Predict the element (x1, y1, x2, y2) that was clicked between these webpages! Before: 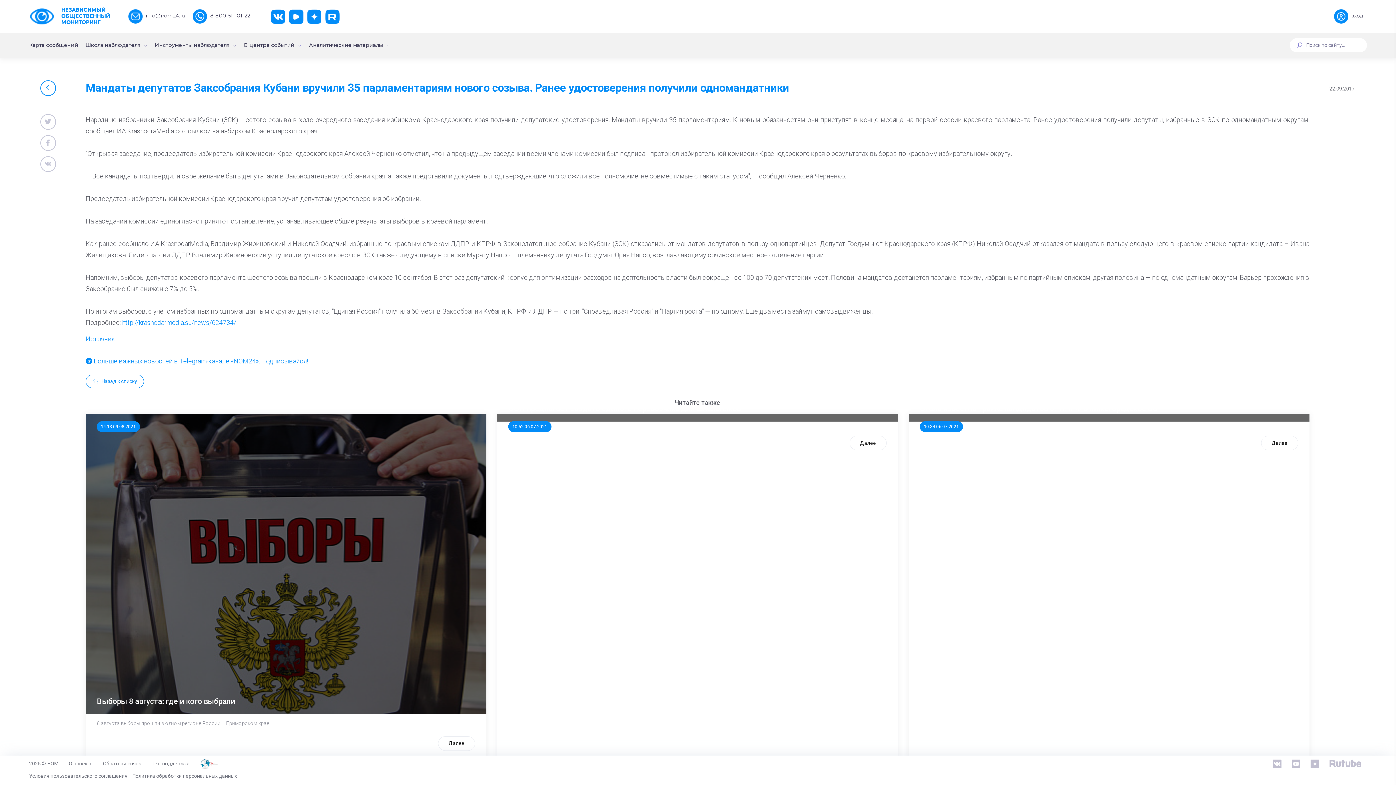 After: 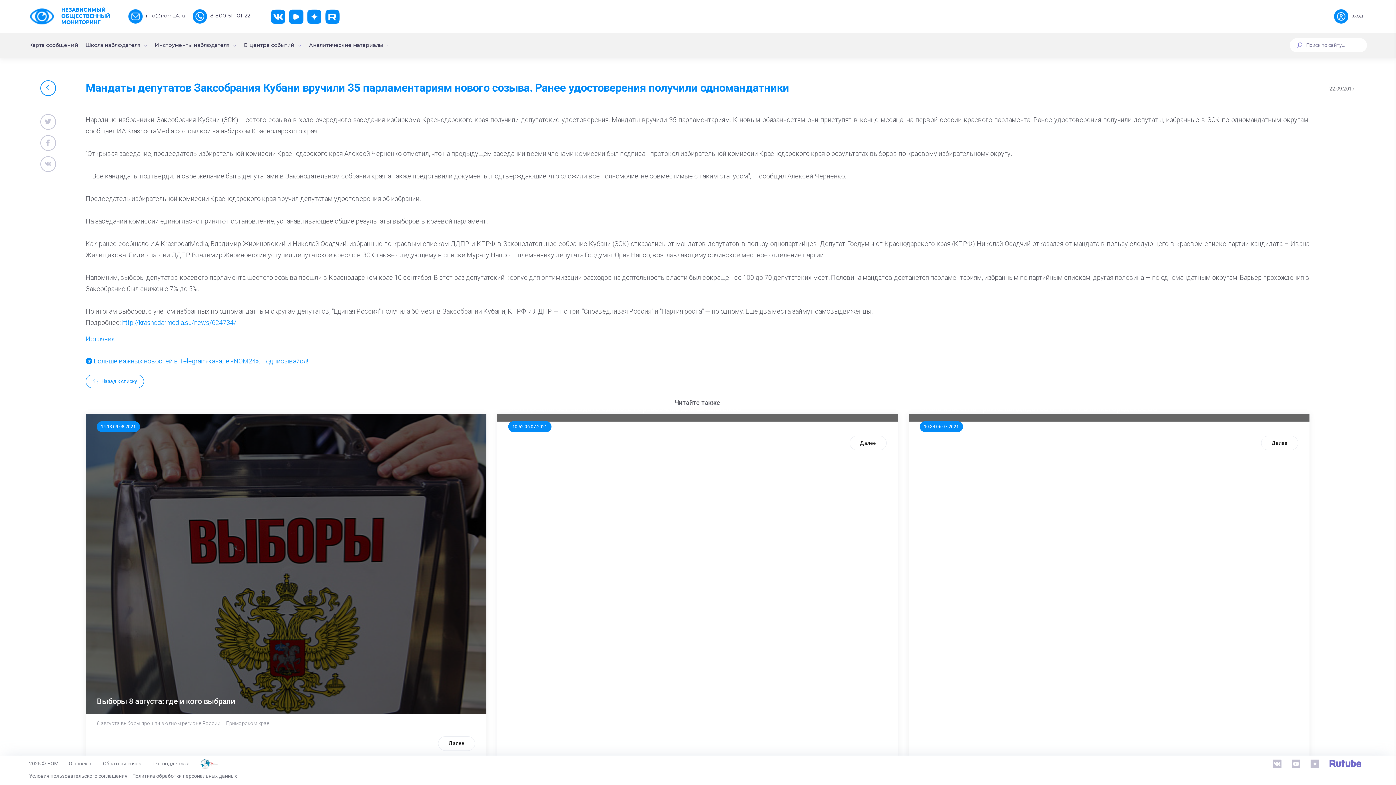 Action: bbox: (1329, 756, 1367, 772)